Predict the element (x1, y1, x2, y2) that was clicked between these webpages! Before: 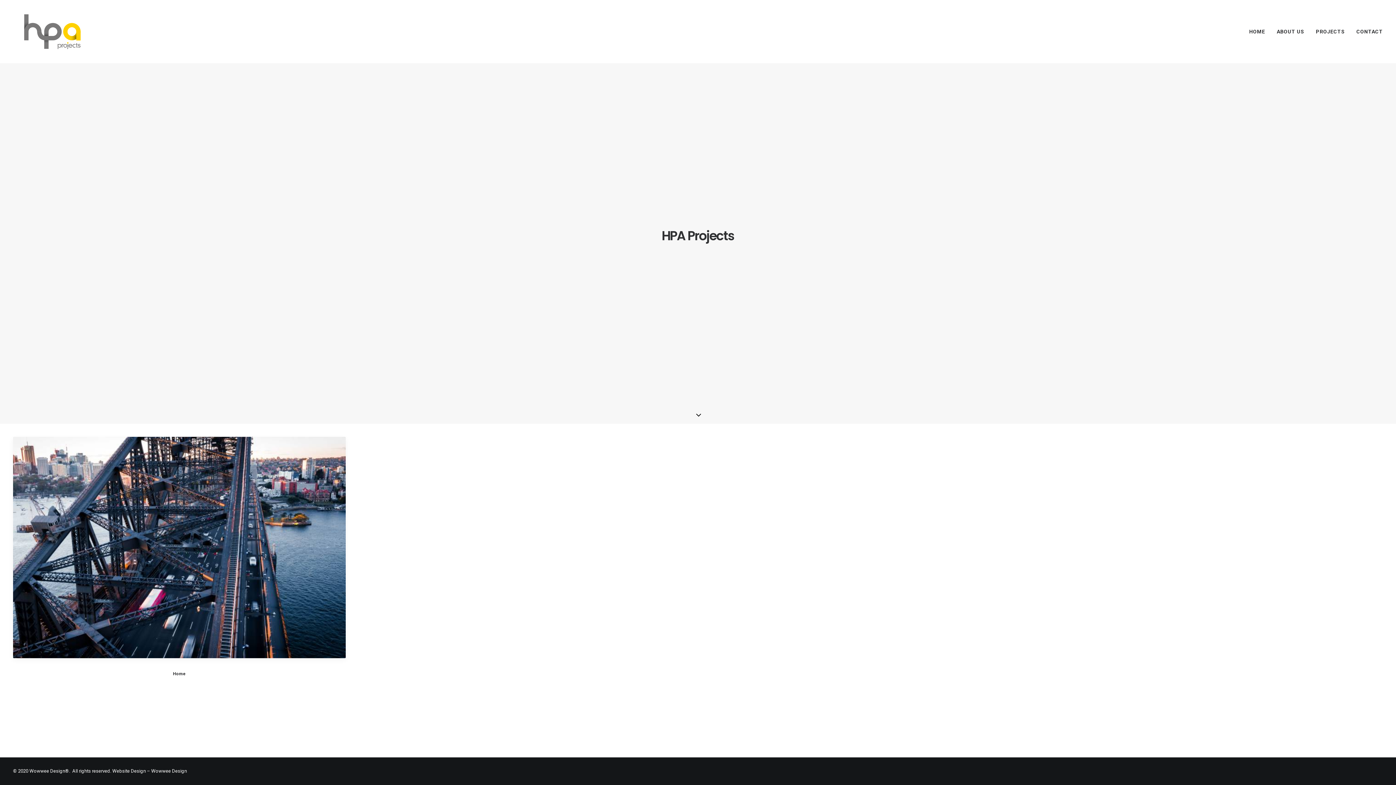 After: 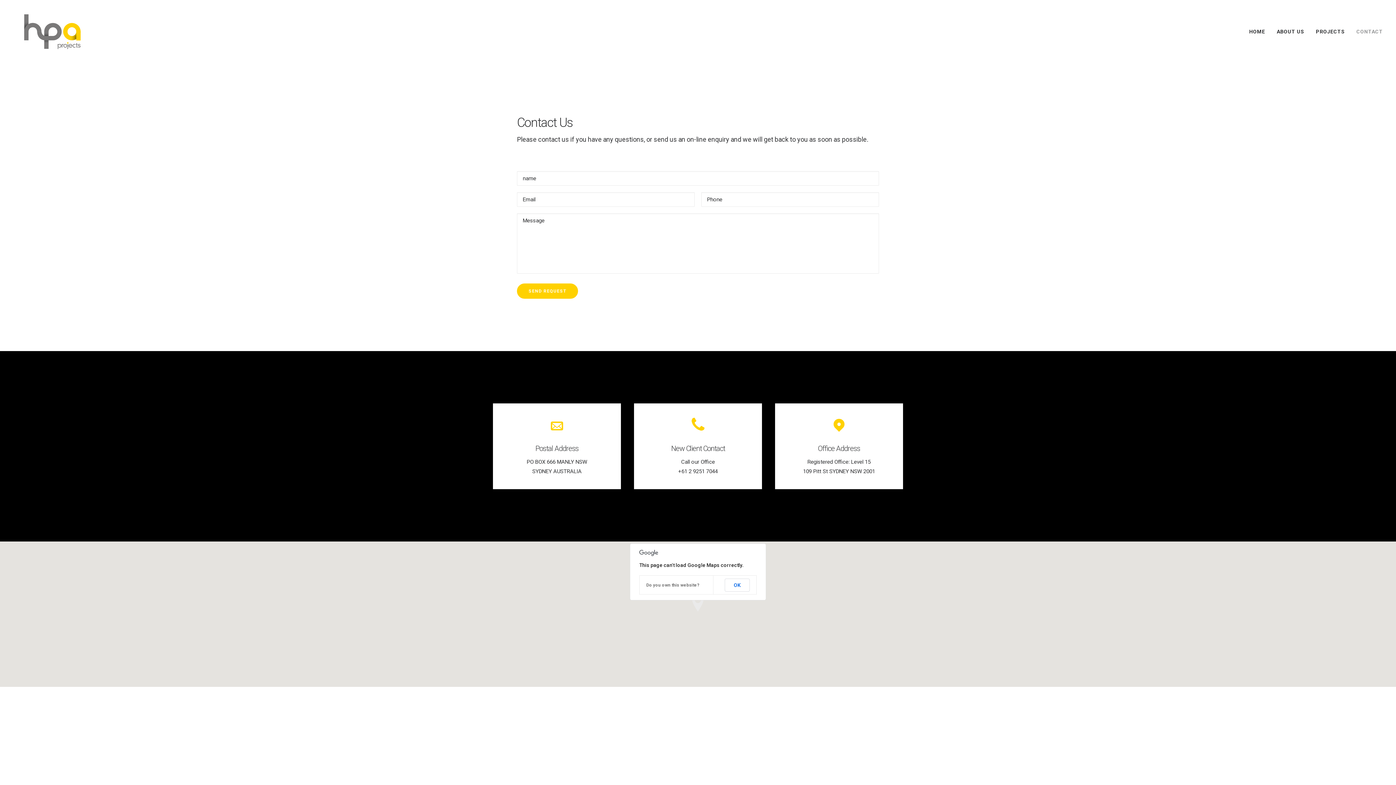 Action: label: CONTACT bbox: (1351, 0, 1383, 63)